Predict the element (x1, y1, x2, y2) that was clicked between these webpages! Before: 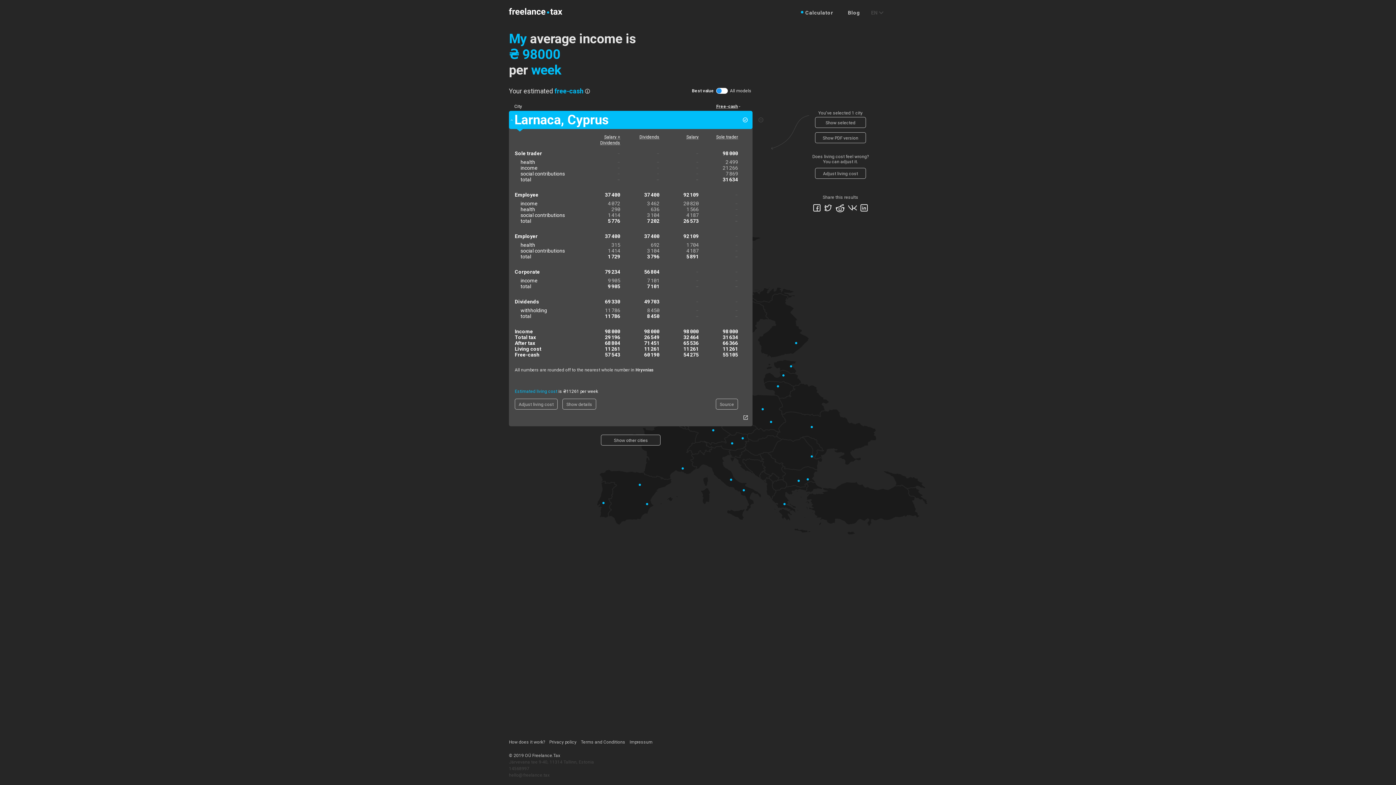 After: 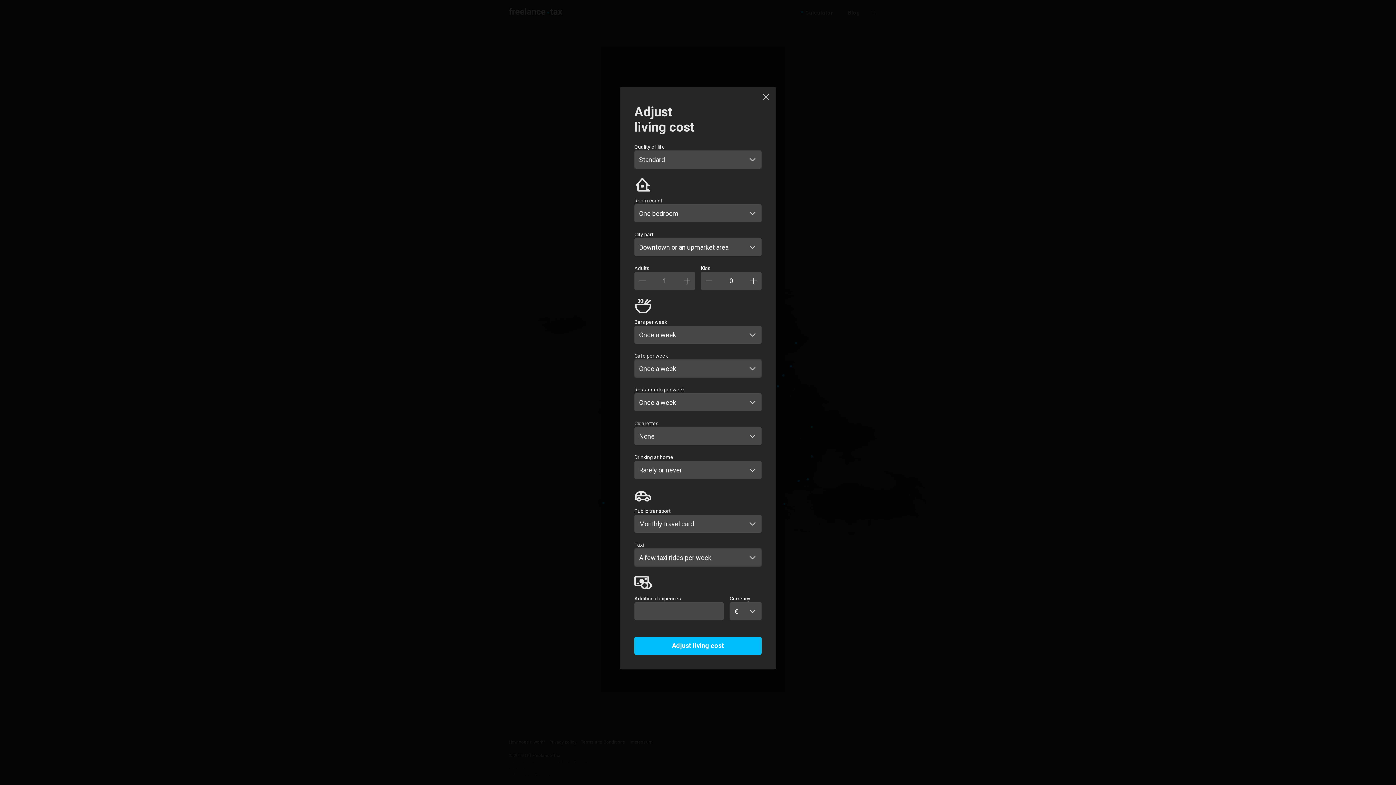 Action: label: Adjust living cost bbox: (514, 398, 557, 409)